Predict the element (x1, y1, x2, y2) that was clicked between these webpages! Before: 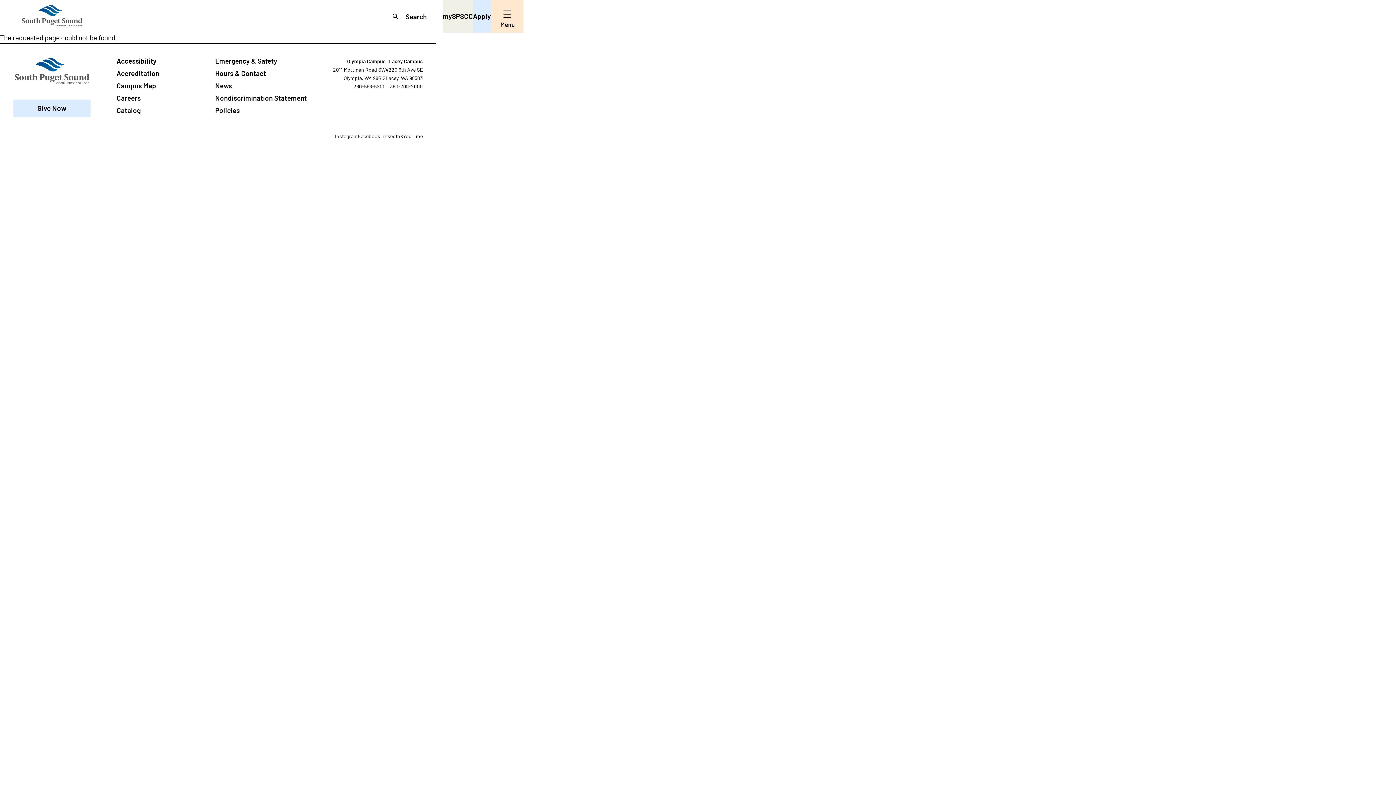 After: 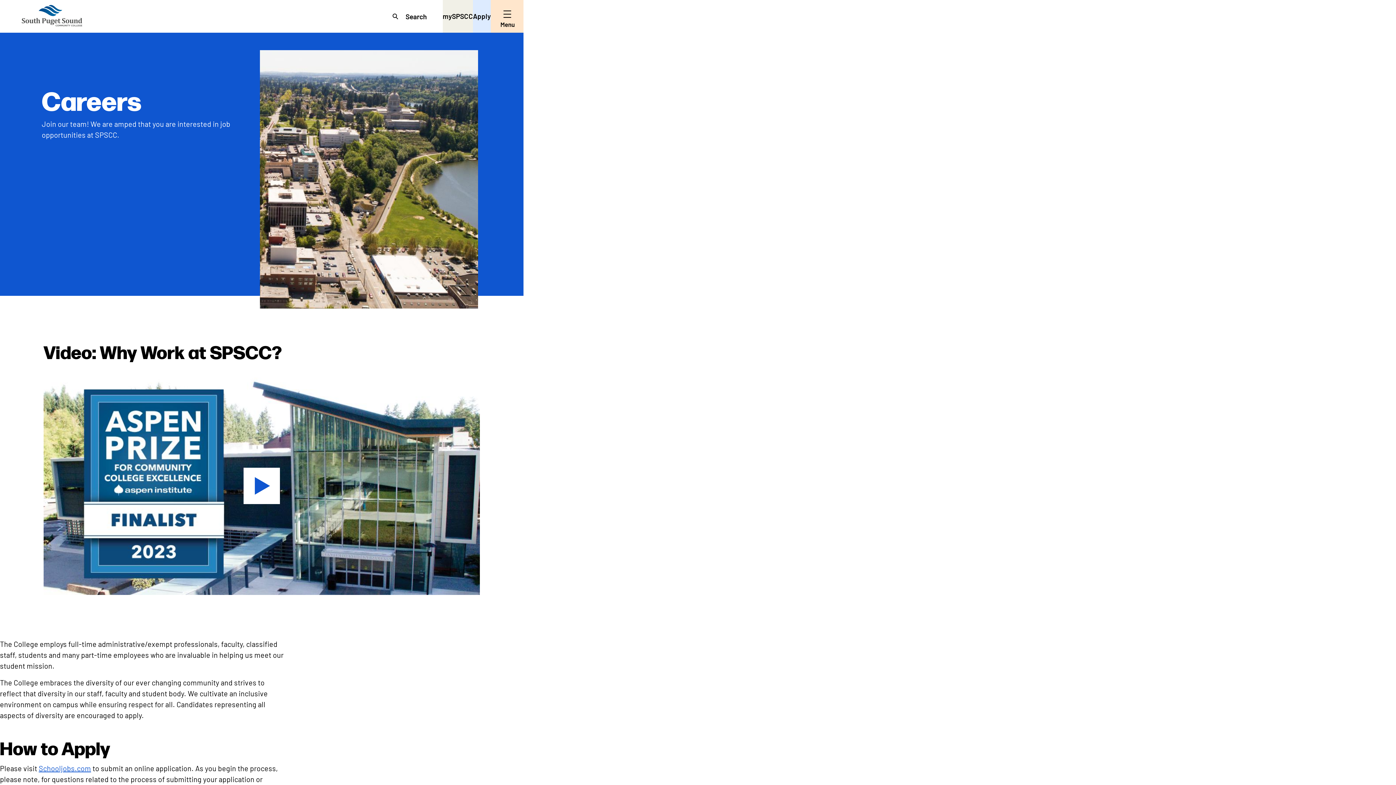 Action: bbox: (116, 93, 140, 102) label: Careers